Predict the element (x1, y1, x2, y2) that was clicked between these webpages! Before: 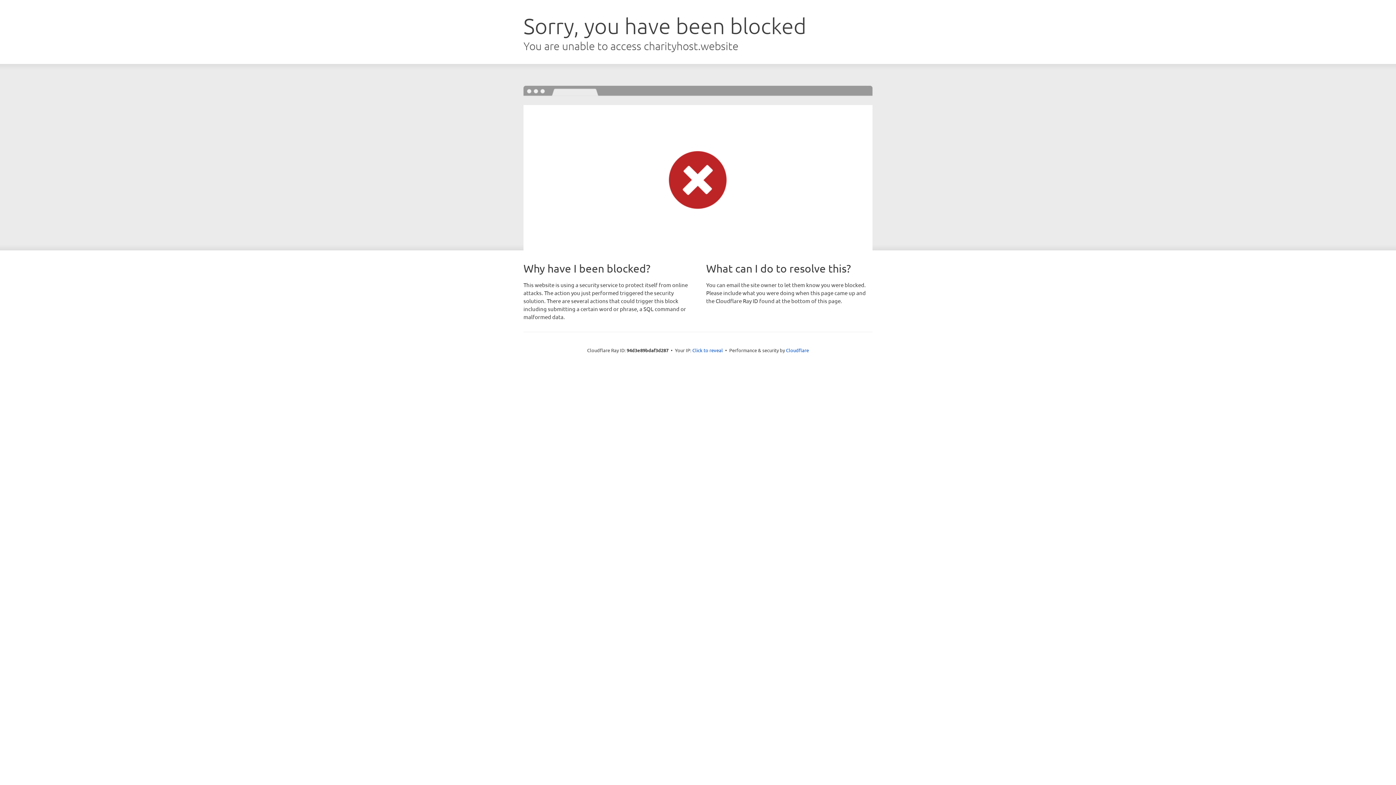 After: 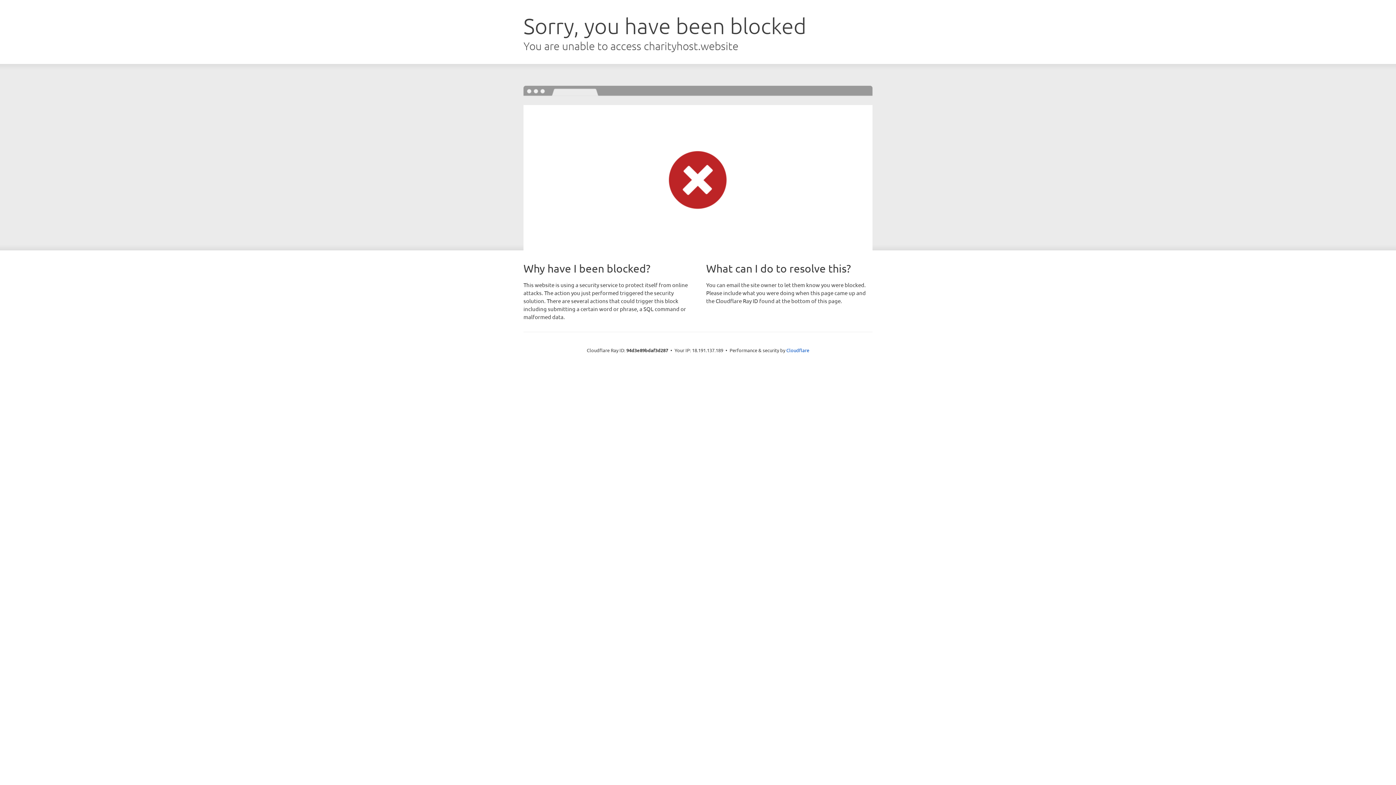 Action: bbox: (692, 346, 723, 353) label: Click to reveal